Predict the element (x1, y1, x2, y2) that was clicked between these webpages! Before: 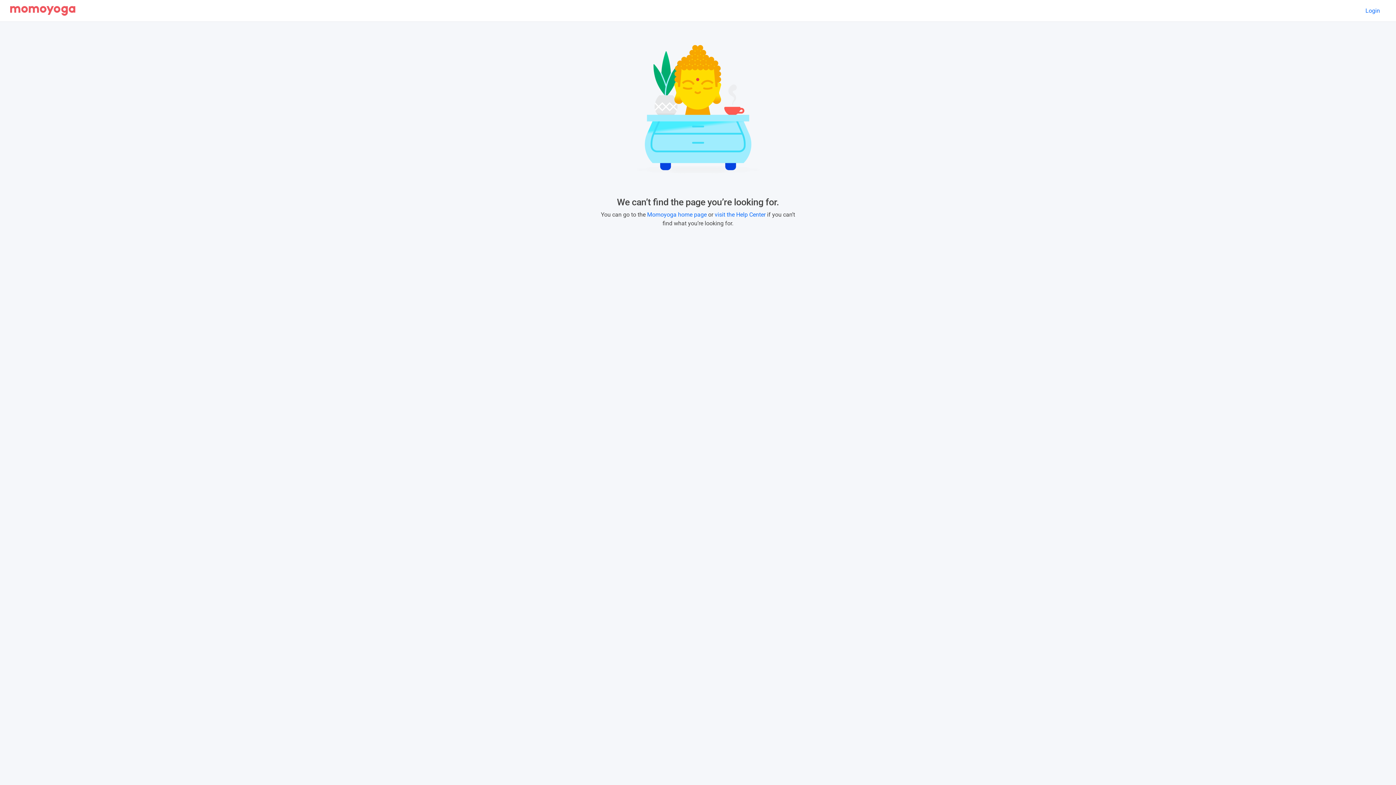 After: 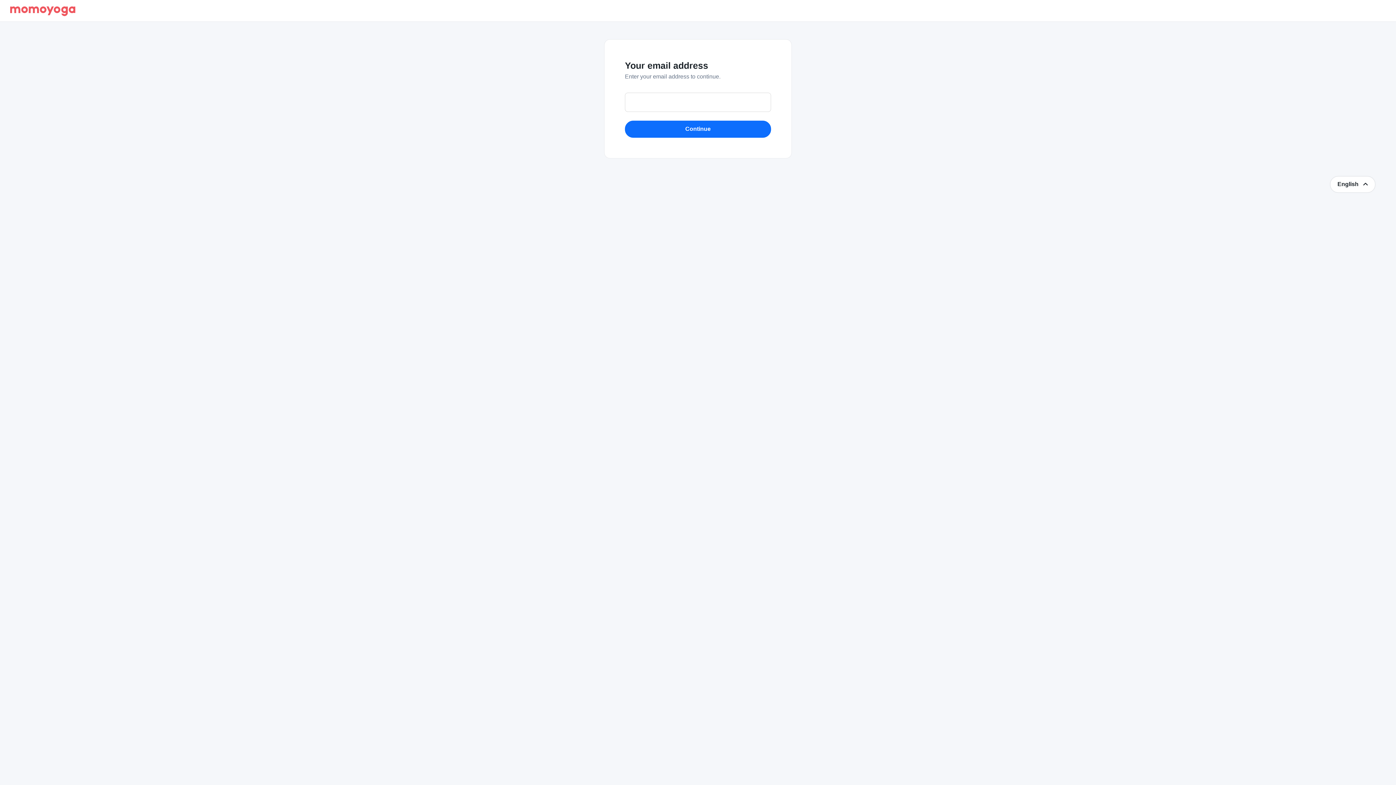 Action: bbox: (1360, 4, 1386, 17) label: Login